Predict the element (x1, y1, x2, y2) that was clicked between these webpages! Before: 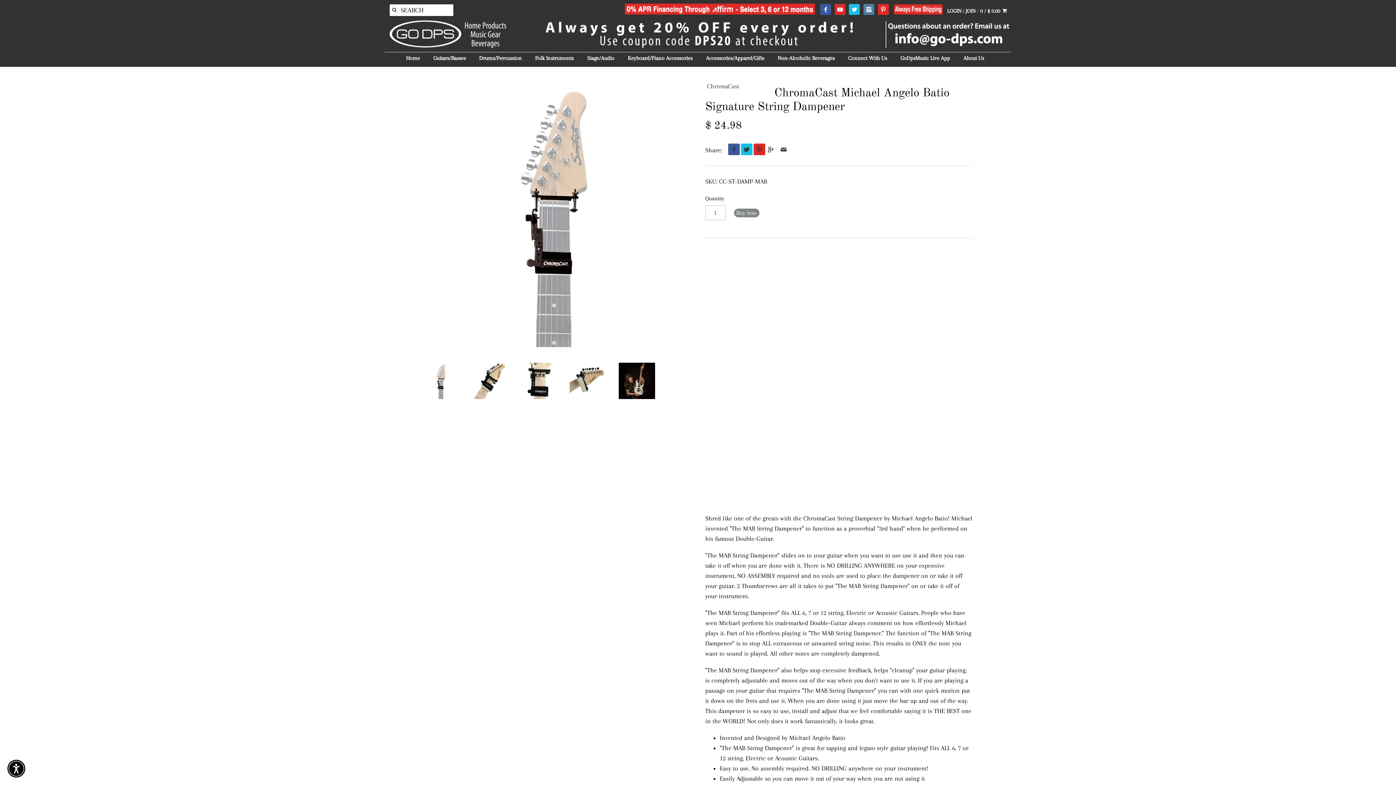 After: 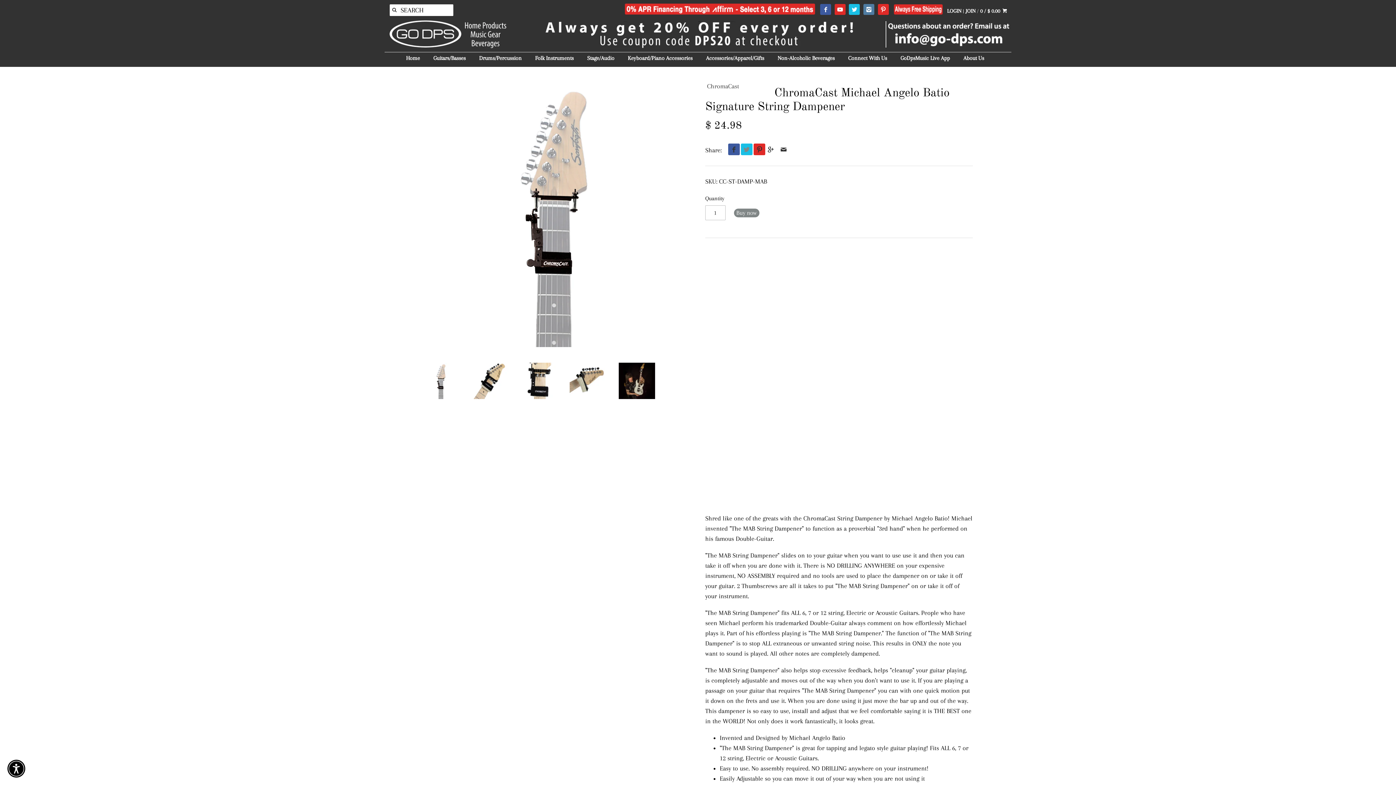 Action: bbox: (741, 146, 749, 153)